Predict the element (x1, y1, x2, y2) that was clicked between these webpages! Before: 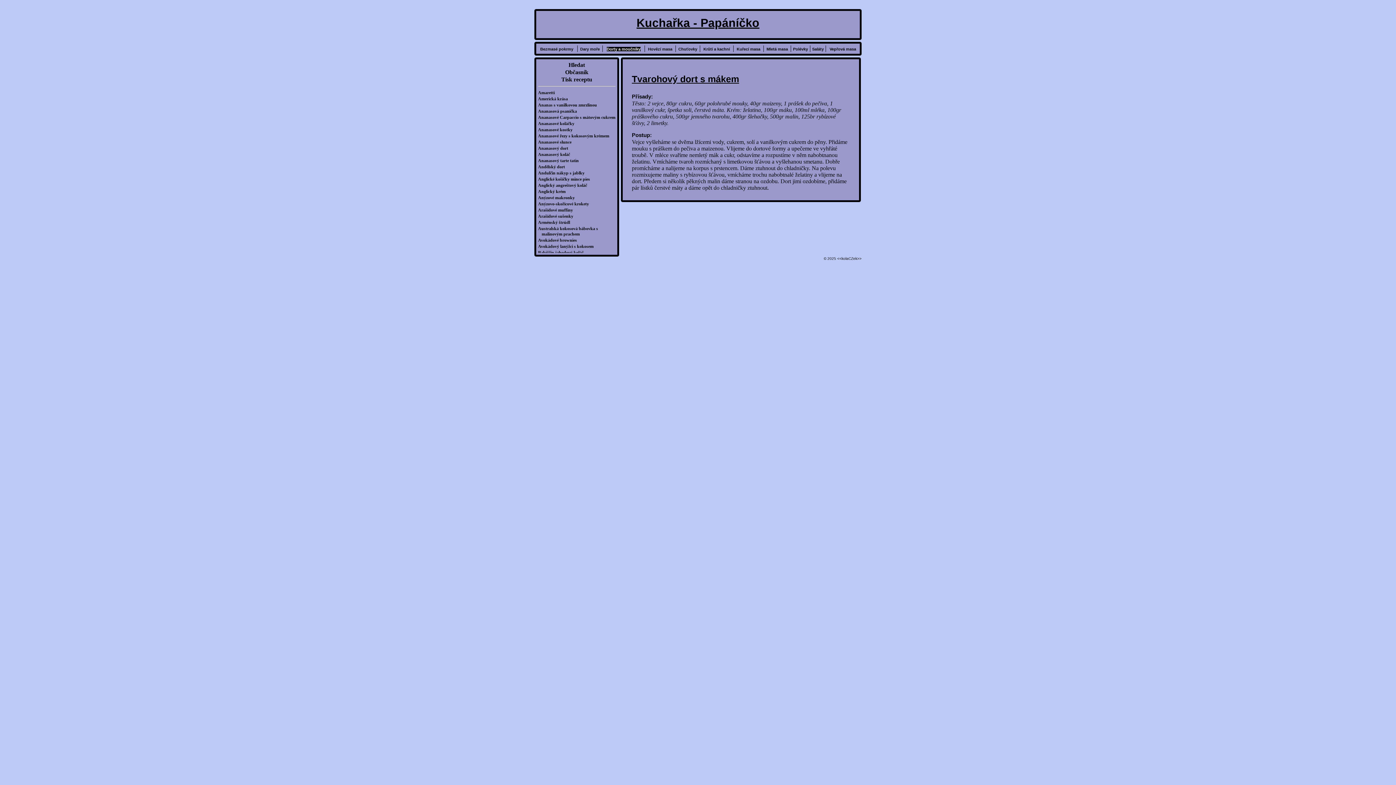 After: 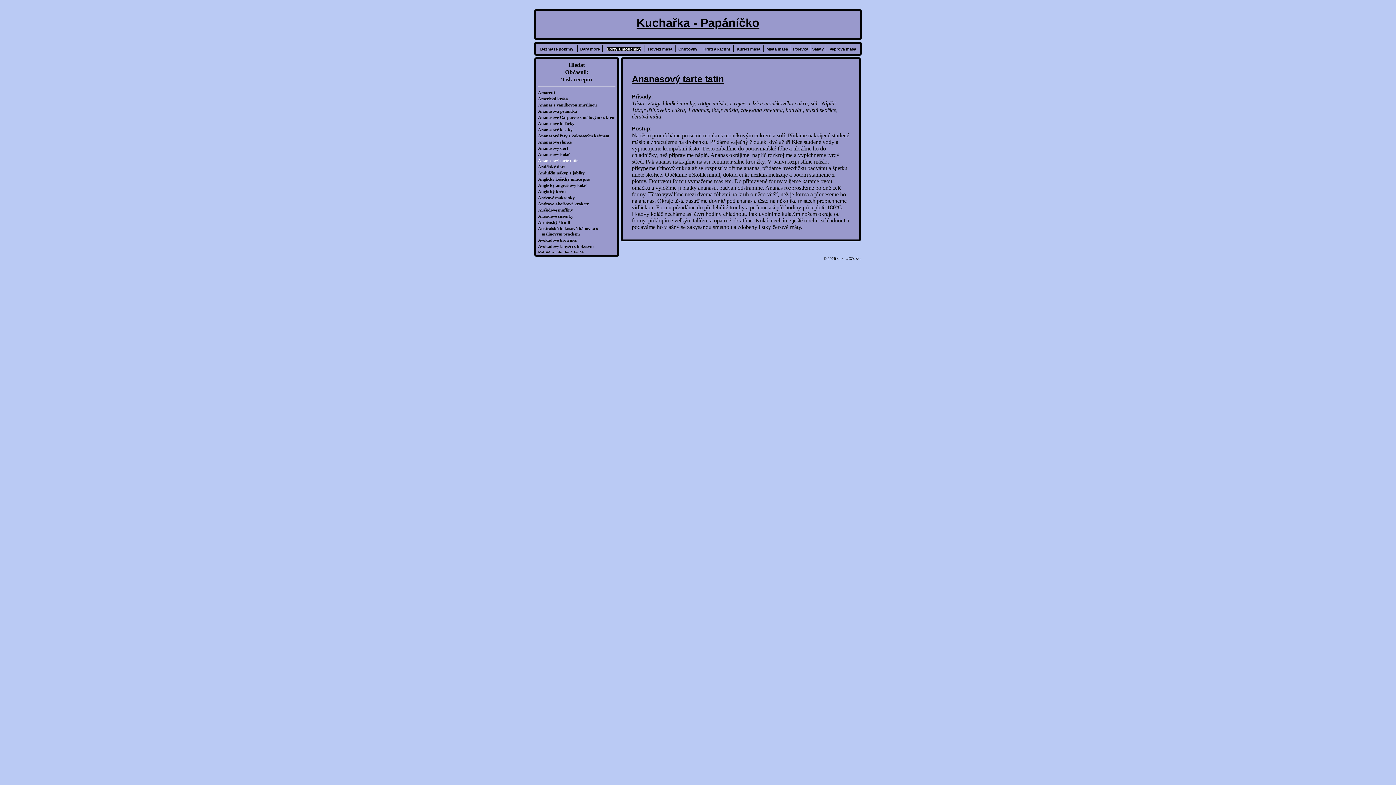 Action: label: Ananasový tarte tatin bbox: (541, 158, 615, 163)